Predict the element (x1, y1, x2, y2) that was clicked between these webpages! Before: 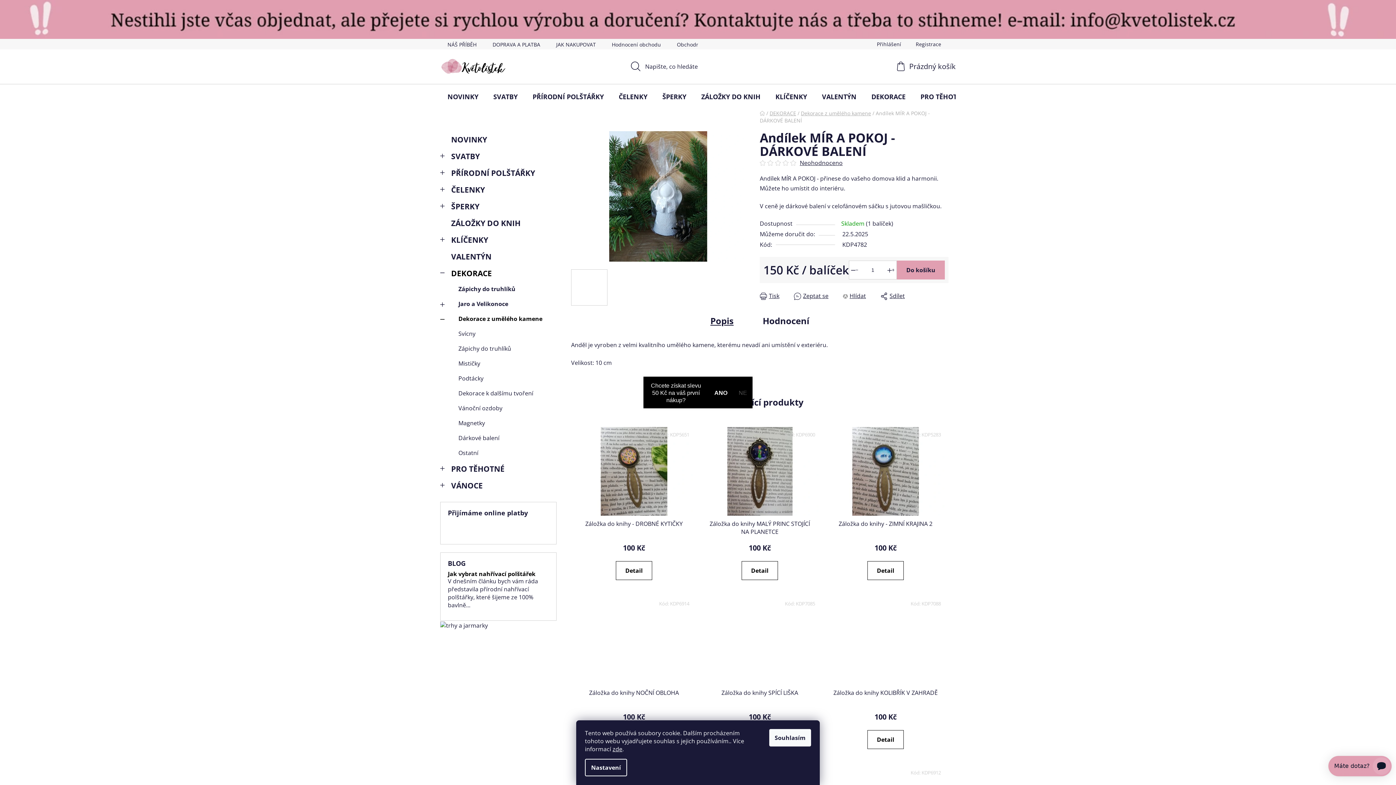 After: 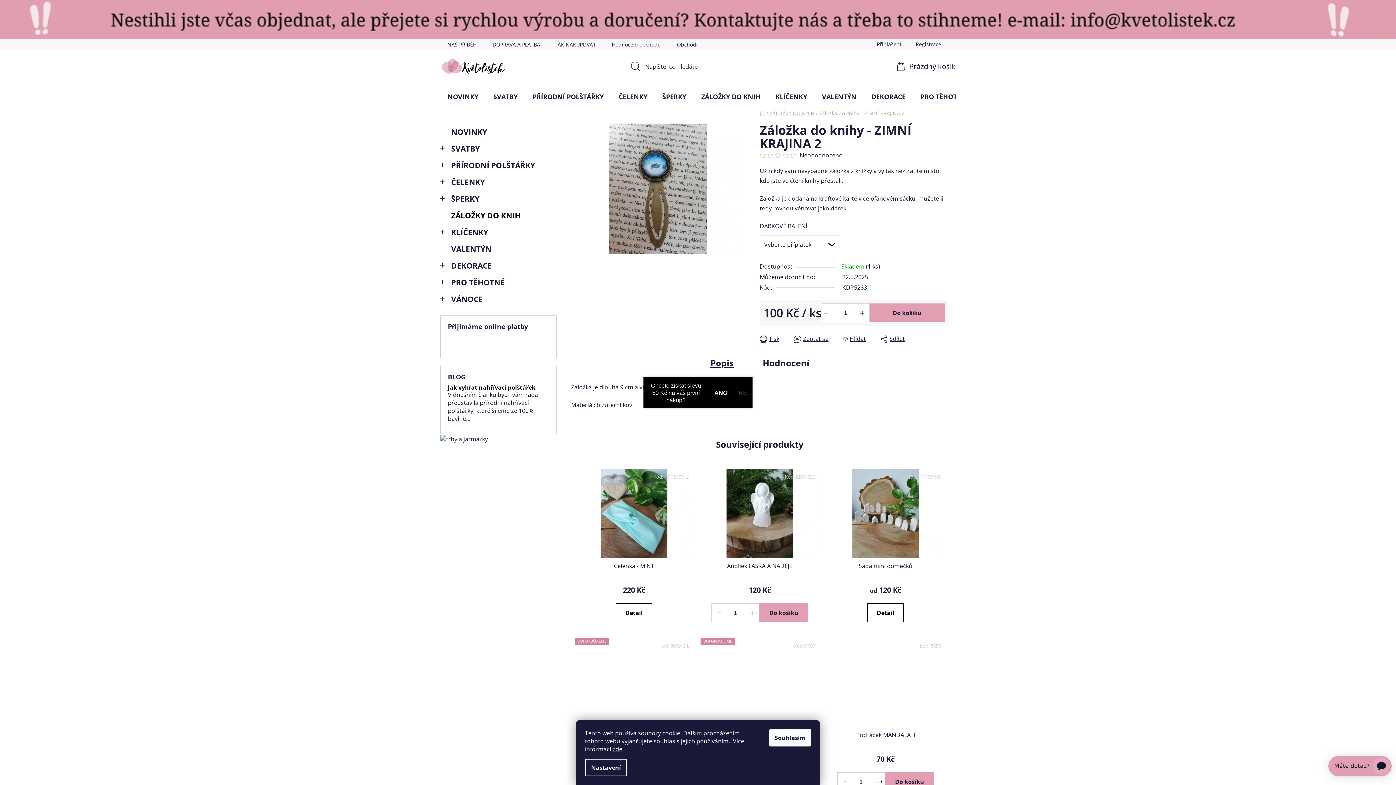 Action: label: Záložka do knihy - ZIMNÍ KRAJINA 2 bbox: (826, 519, 944, 535)